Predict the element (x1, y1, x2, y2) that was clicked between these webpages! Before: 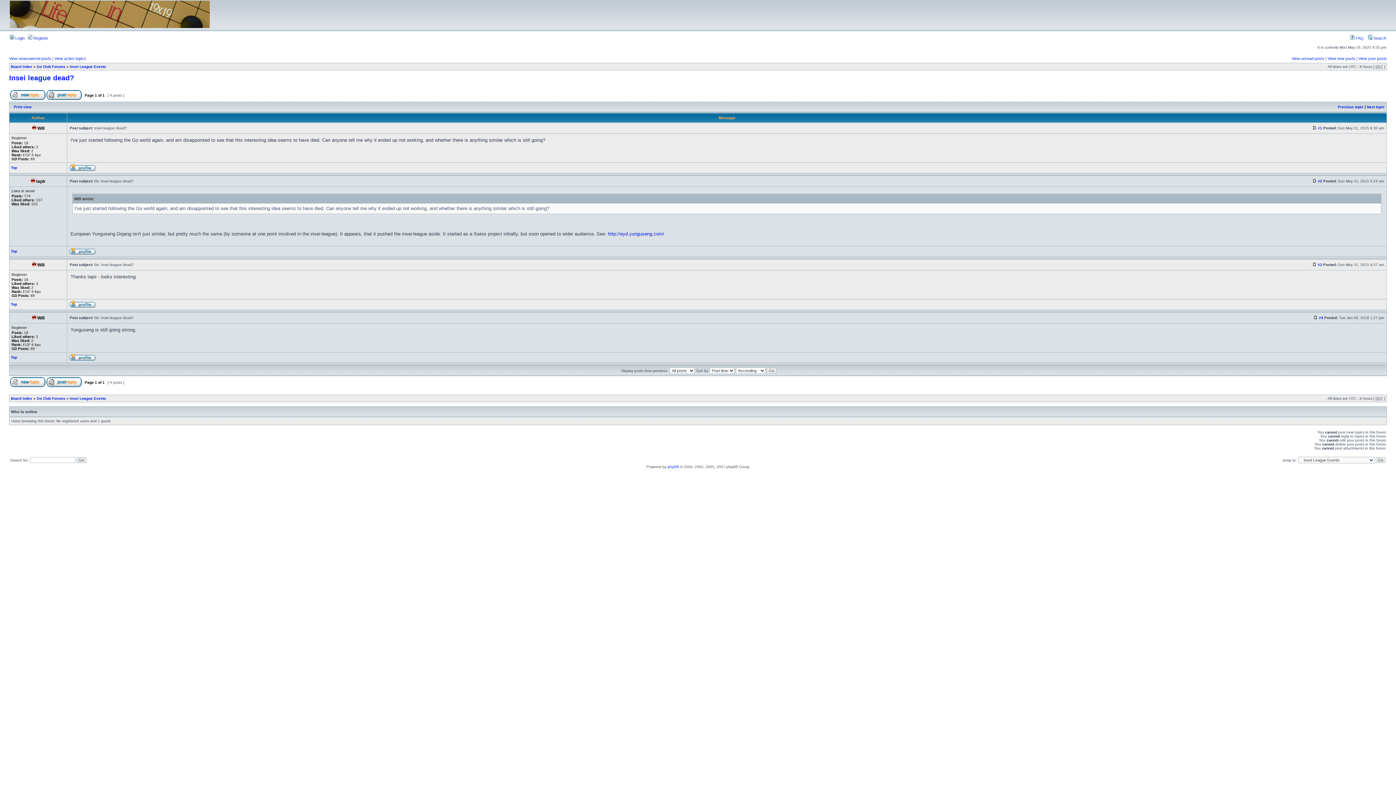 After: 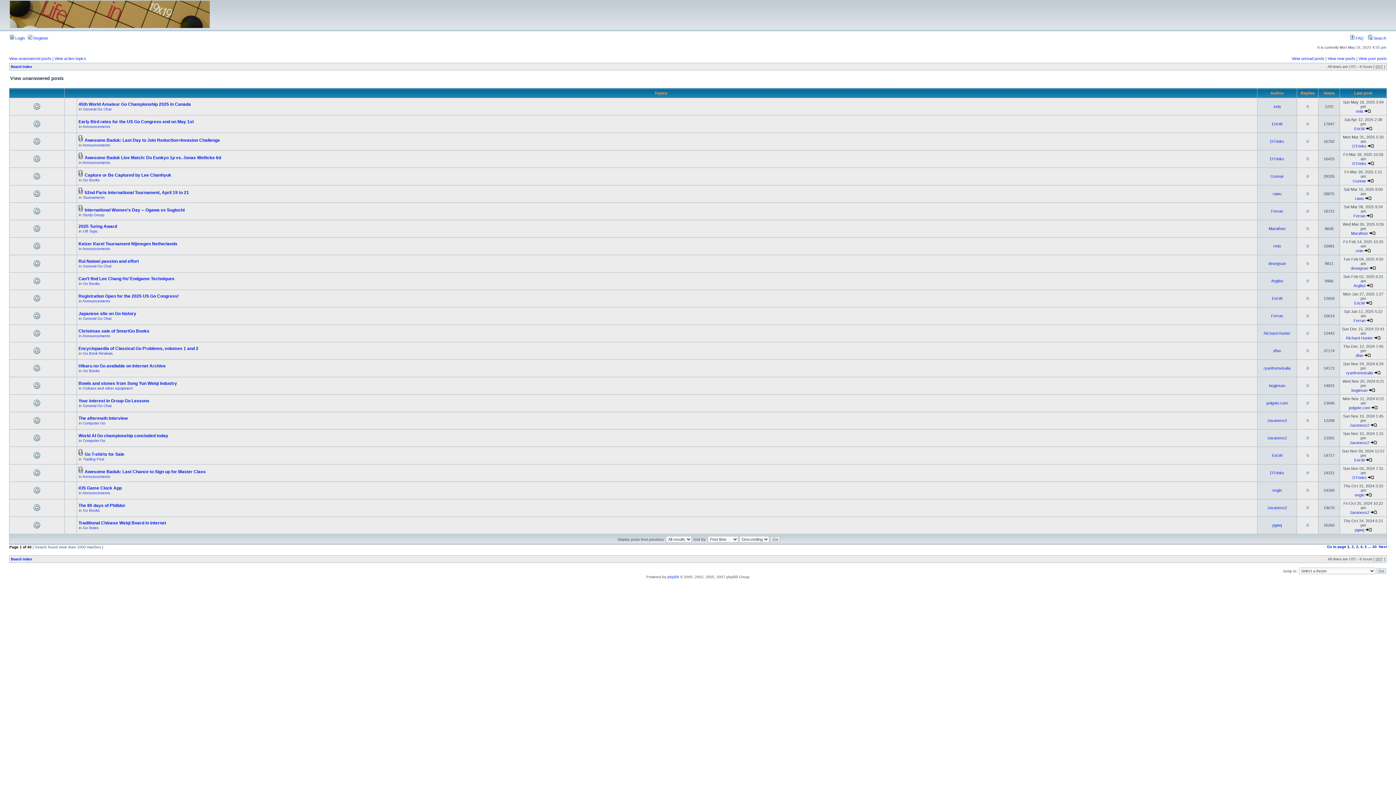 Action: label: View unanswered posts bbox: (9, 56, 51, 60)